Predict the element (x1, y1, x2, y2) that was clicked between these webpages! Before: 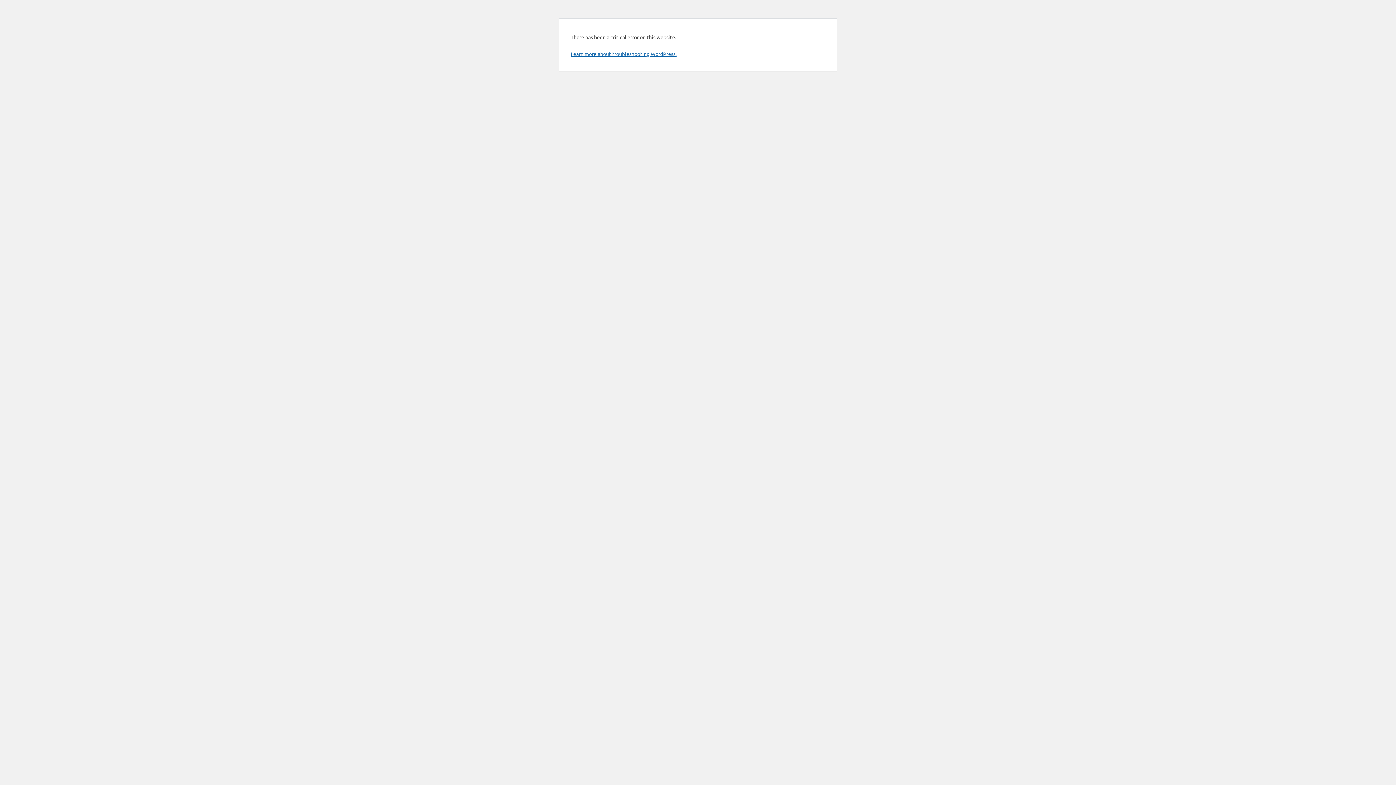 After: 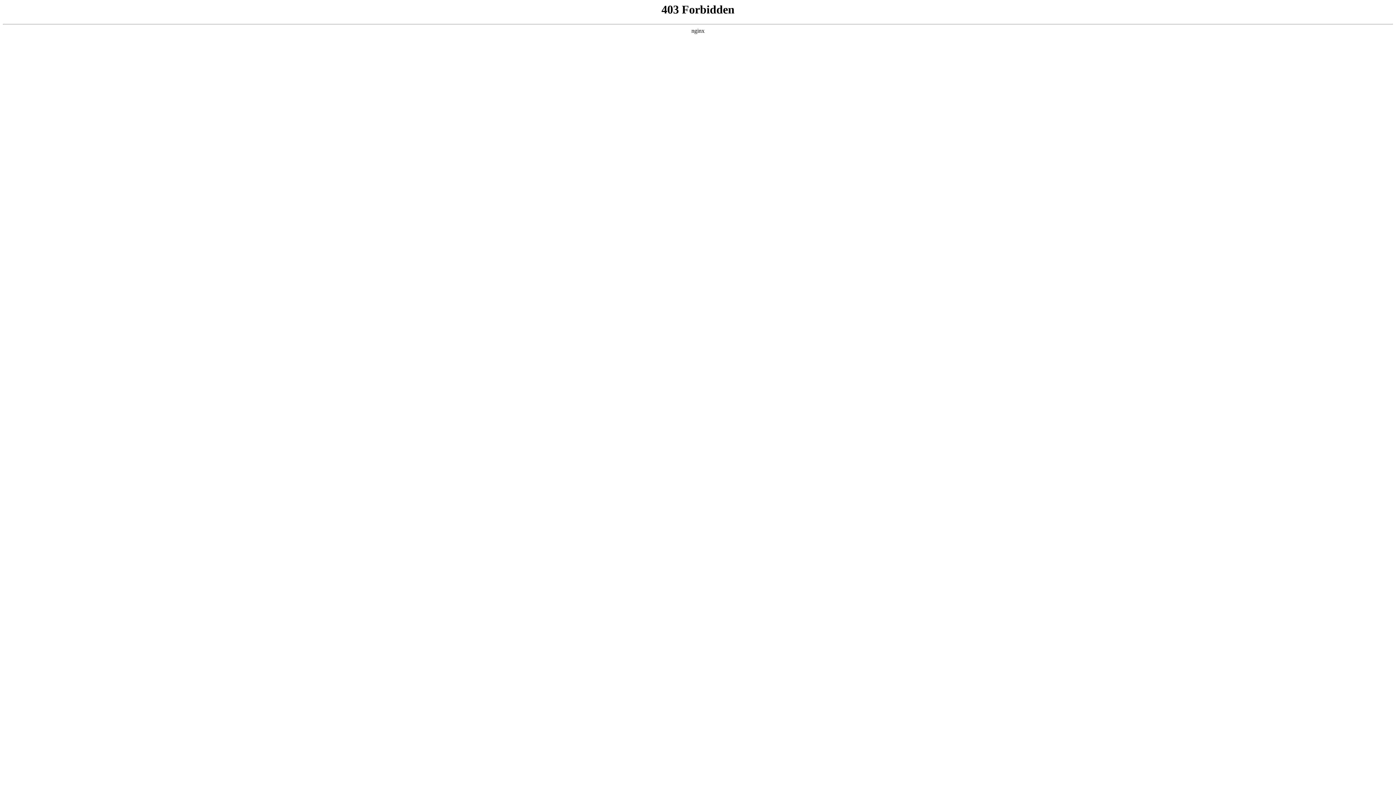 Action: bbox: (570, 50, 676, 57) label: Learn more about troubleshooting WordPress.